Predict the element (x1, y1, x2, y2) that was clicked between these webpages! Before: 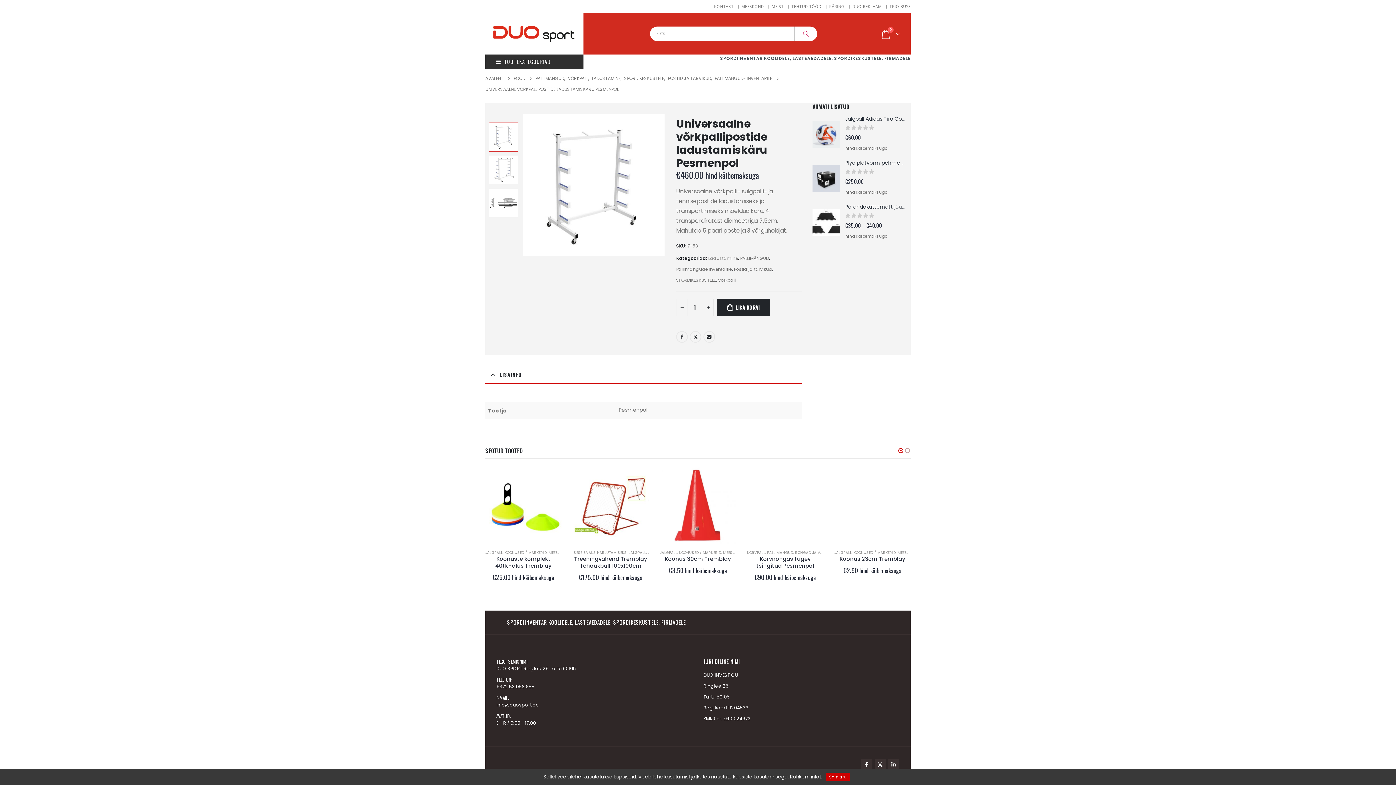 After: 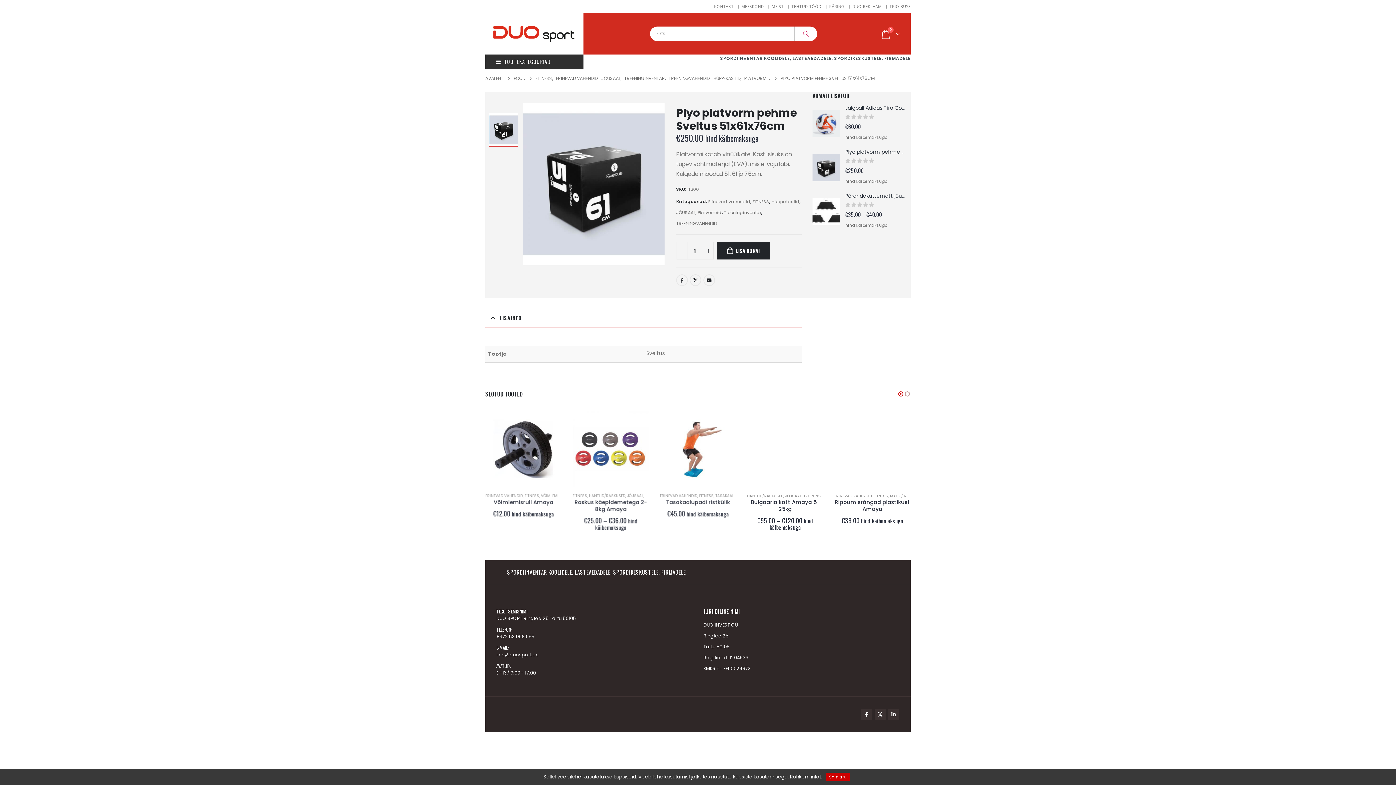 Action: label: product bbox: (812, 165, 840, 192)